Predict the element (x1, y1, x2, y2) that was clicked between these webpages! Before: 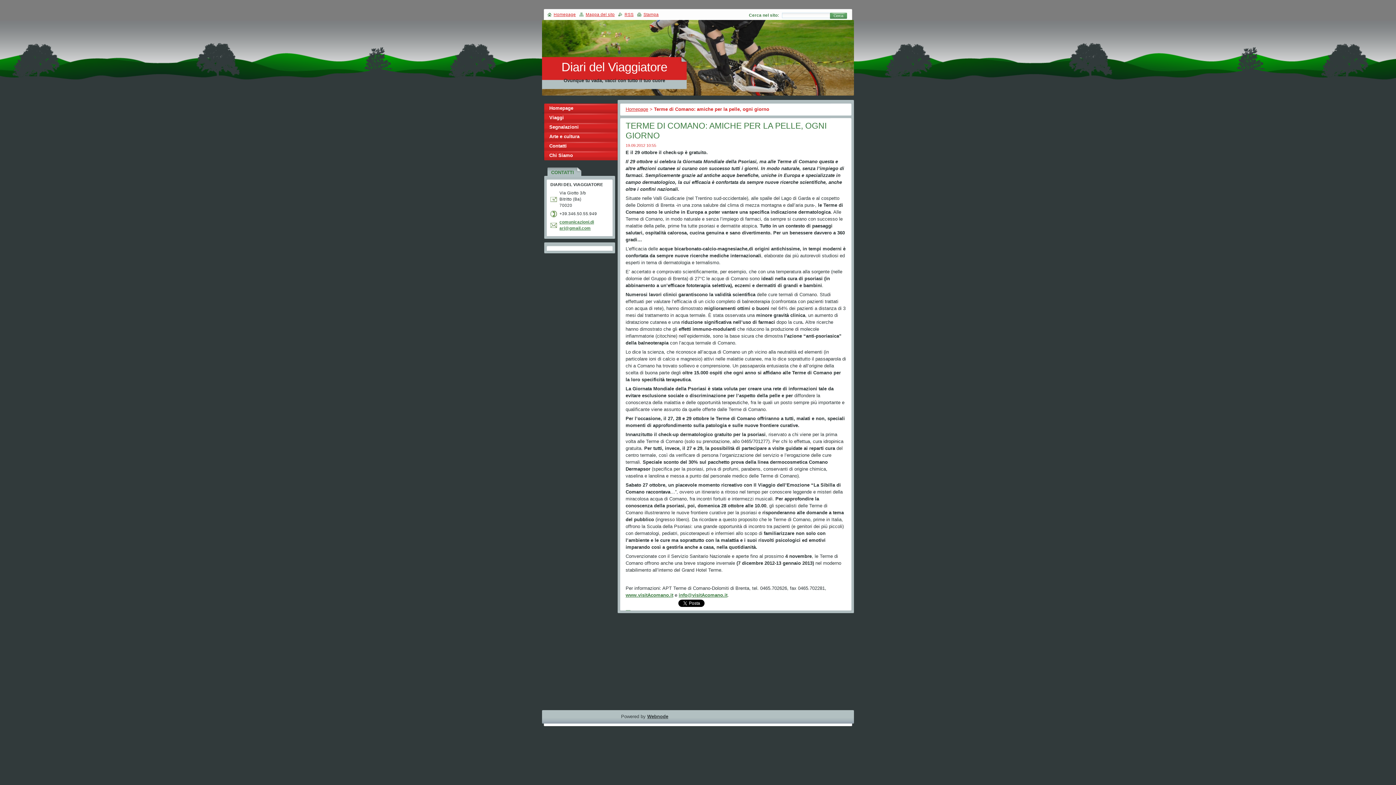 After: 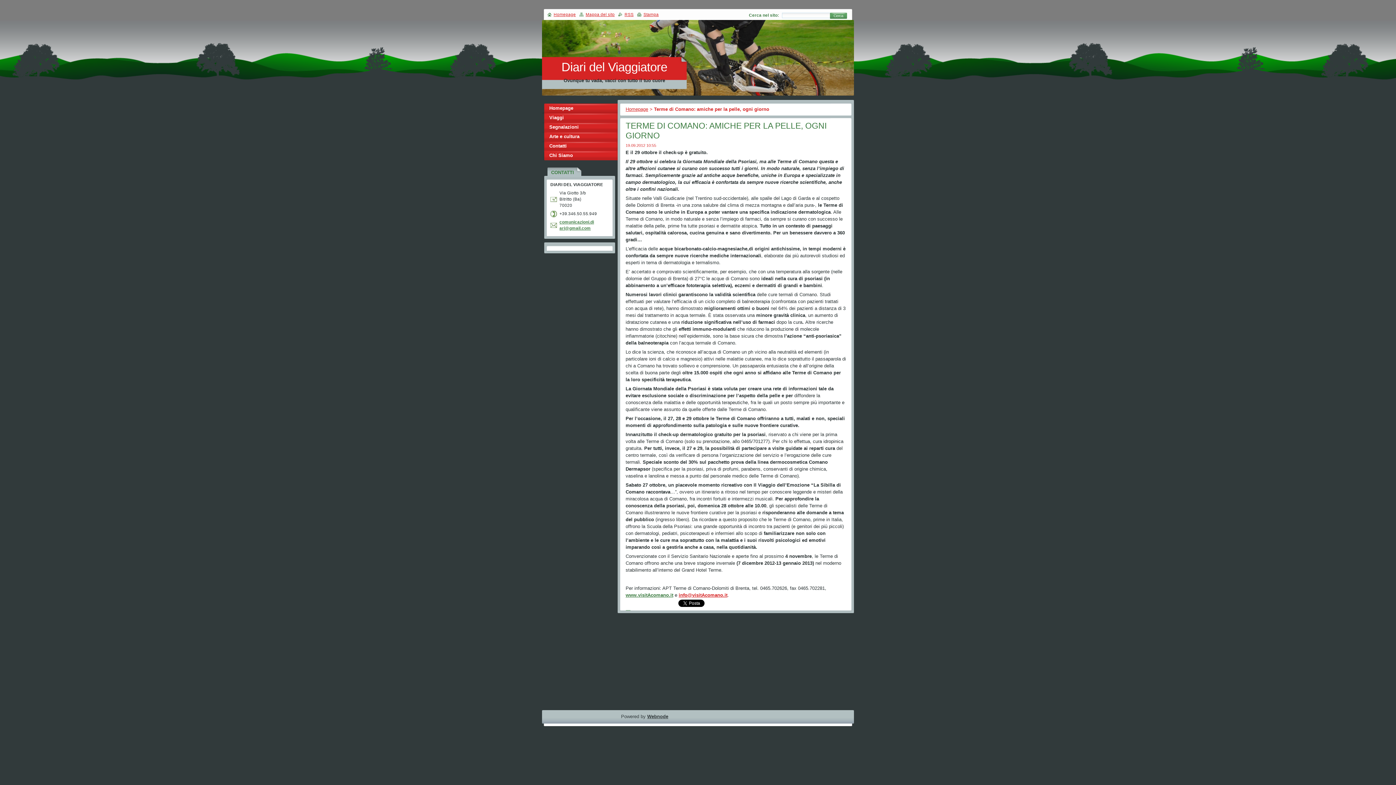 Action: label: info@visitAcomano.it bbox: (678, 592, 727, 598)